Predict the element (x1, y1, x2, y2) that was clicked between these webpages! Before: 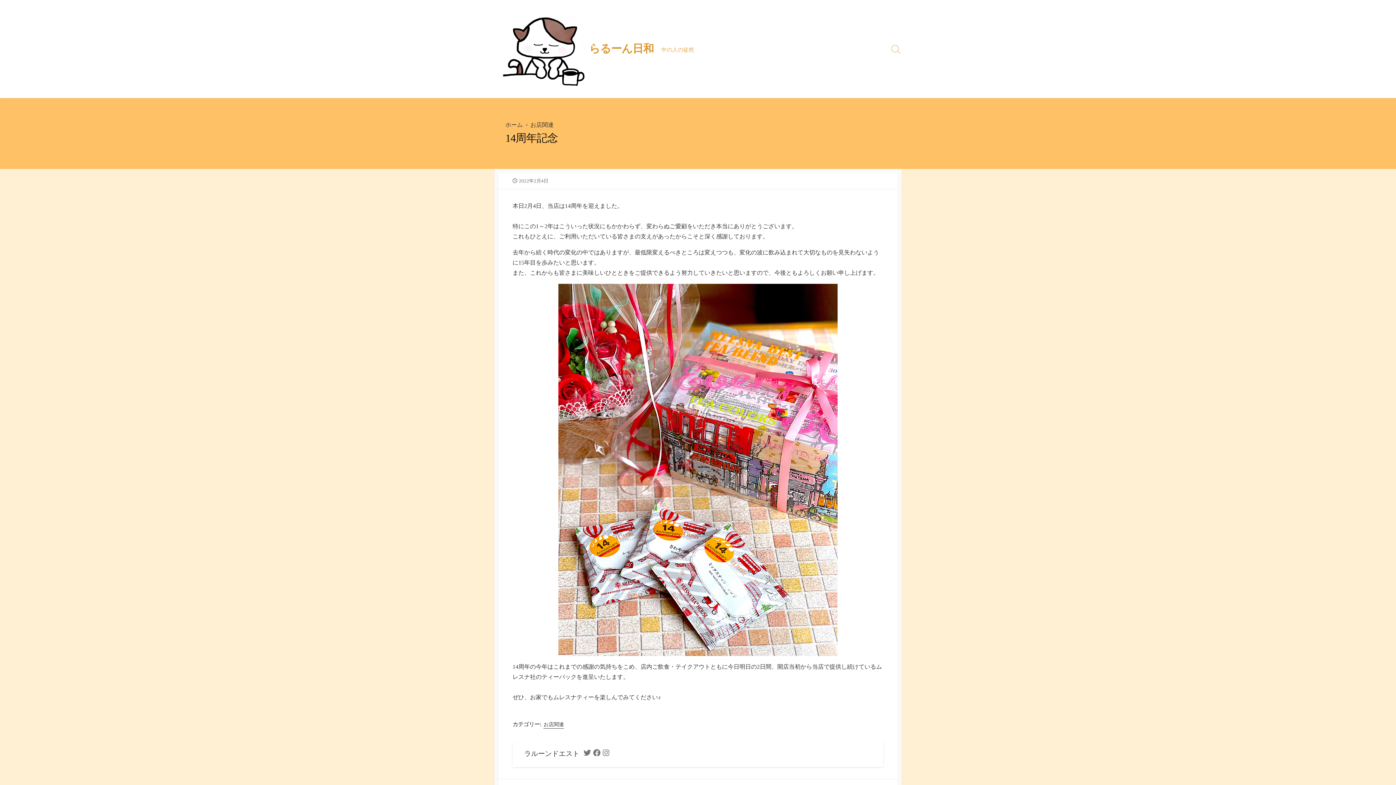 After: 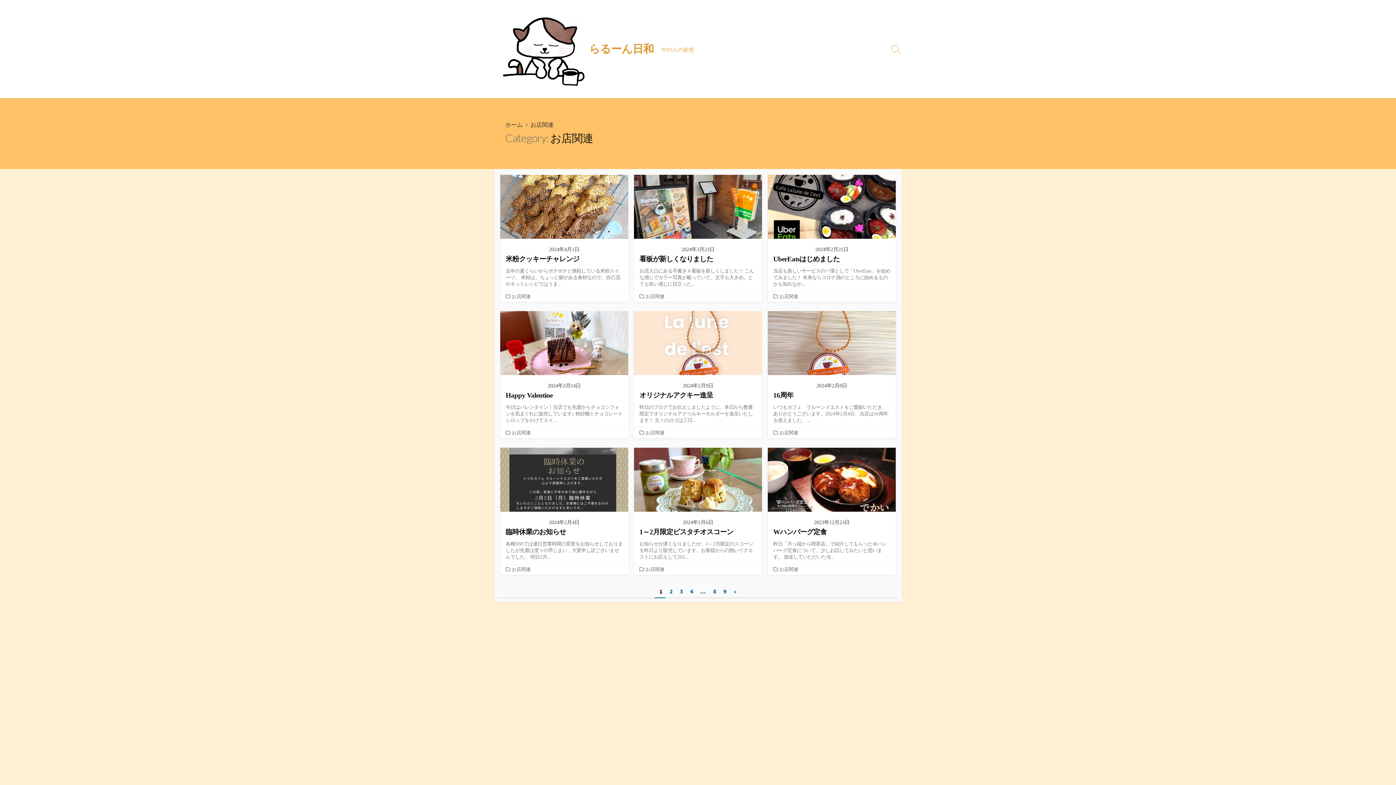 Action: bbox: (530, 121, 553, 128) label: お店関連